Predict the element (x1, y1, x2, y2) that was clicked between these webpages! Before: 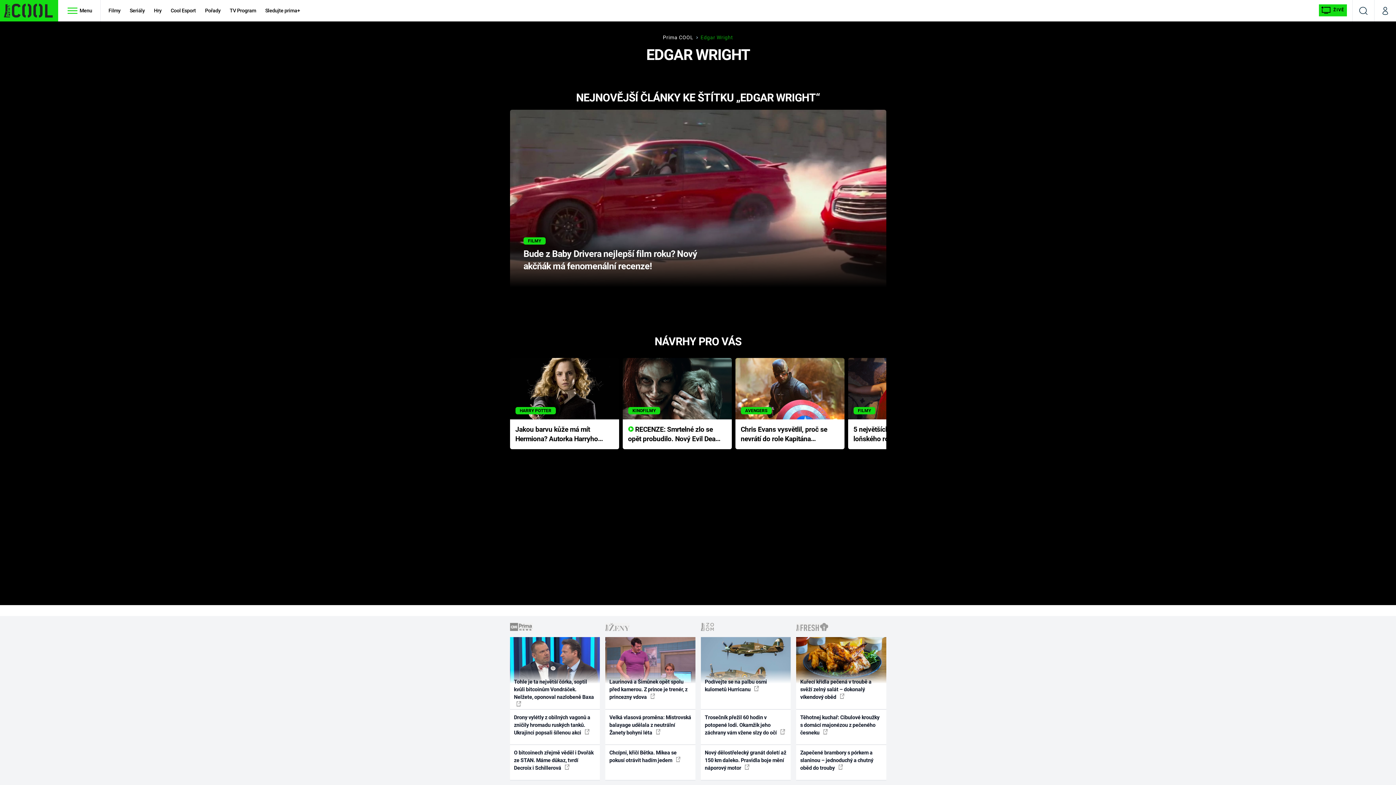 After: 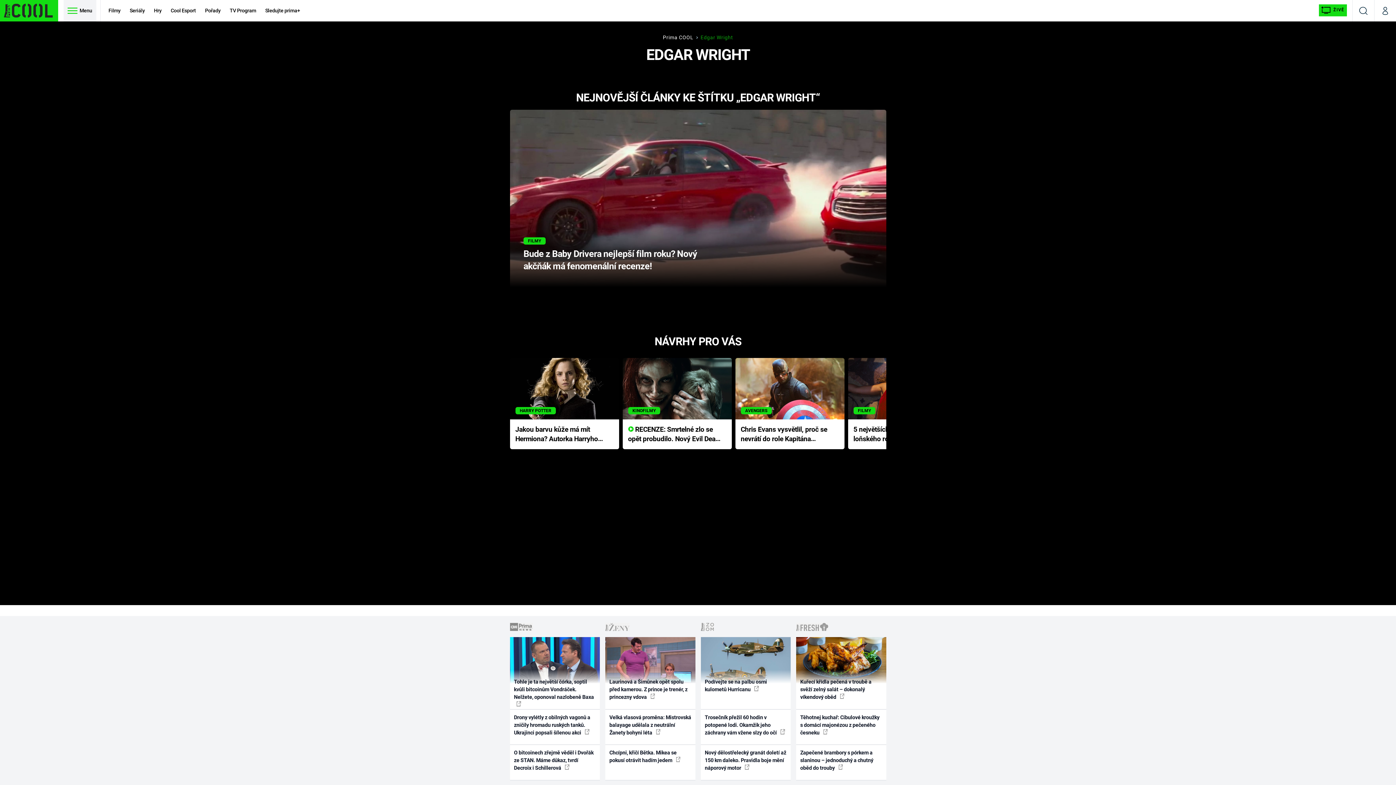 Action: label:  Menu bbox: (63, 0, 96, 21)